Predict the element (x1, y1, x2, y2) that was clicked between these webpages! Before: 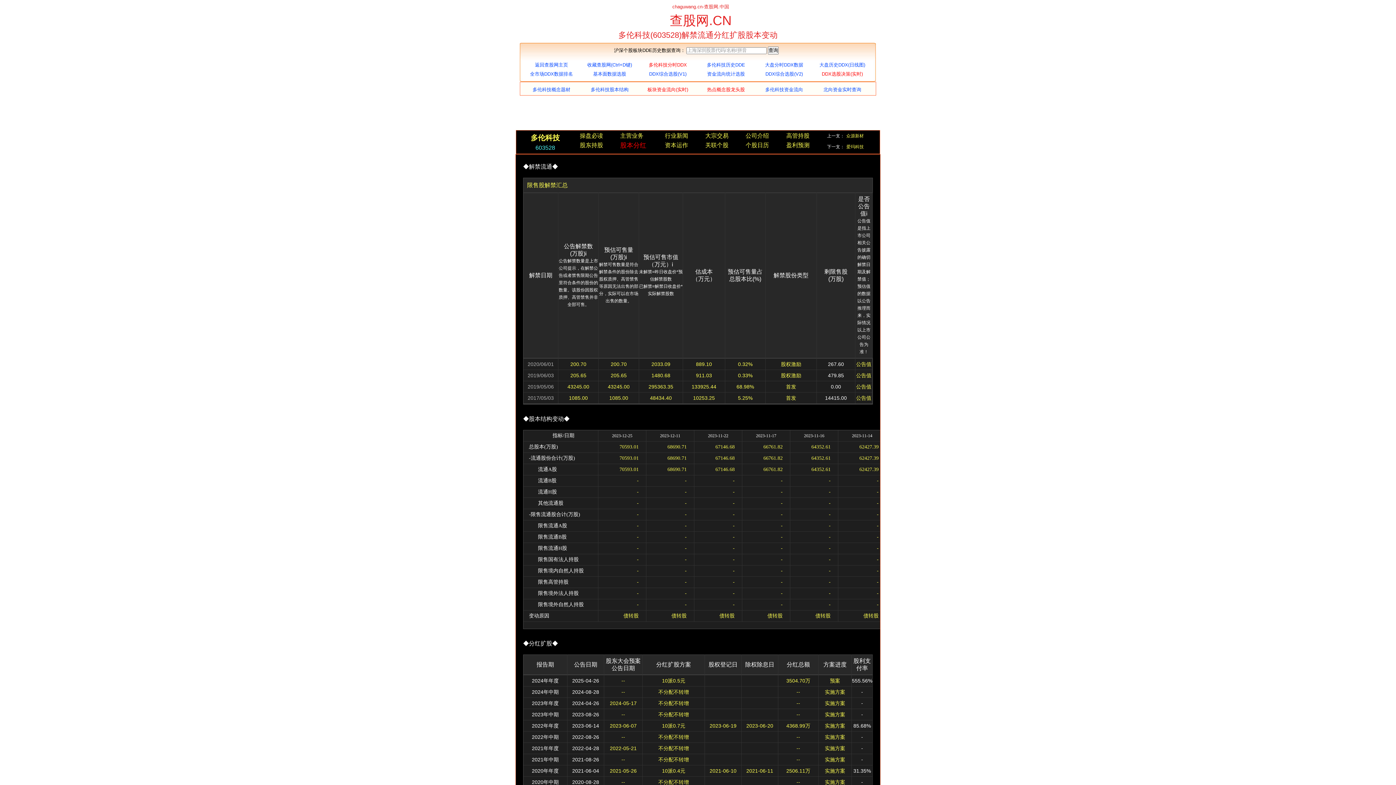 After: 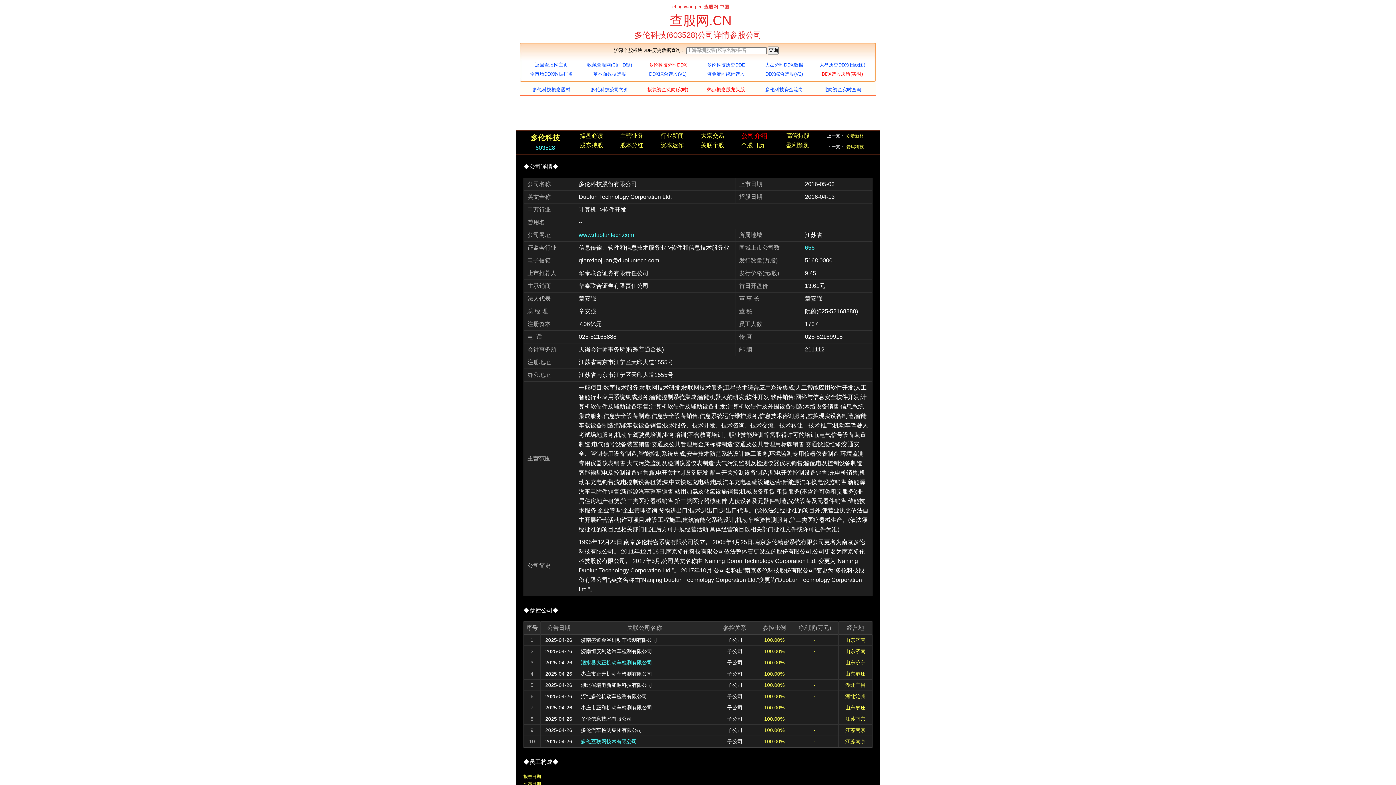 Action: bbox: (745, 131, 769, 140) label: 公司介绍